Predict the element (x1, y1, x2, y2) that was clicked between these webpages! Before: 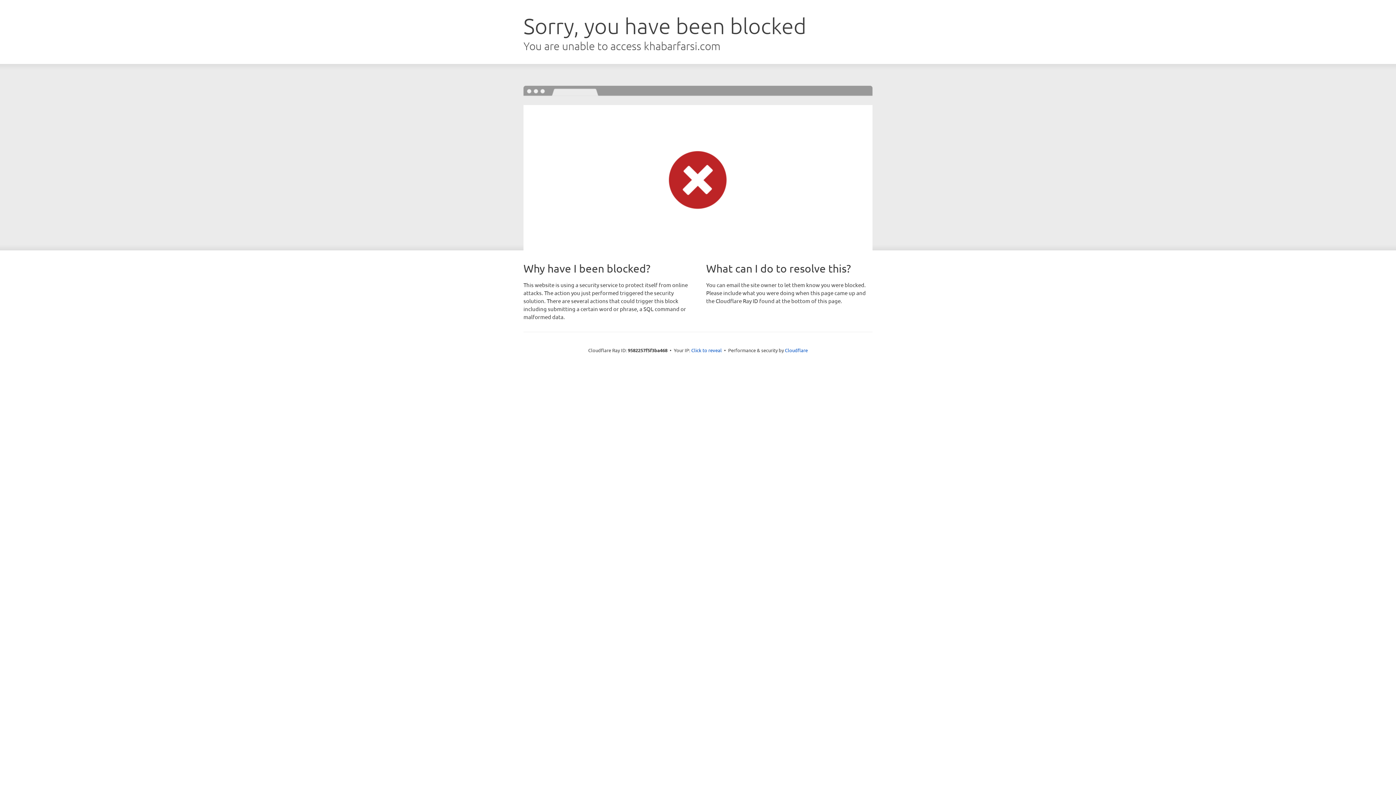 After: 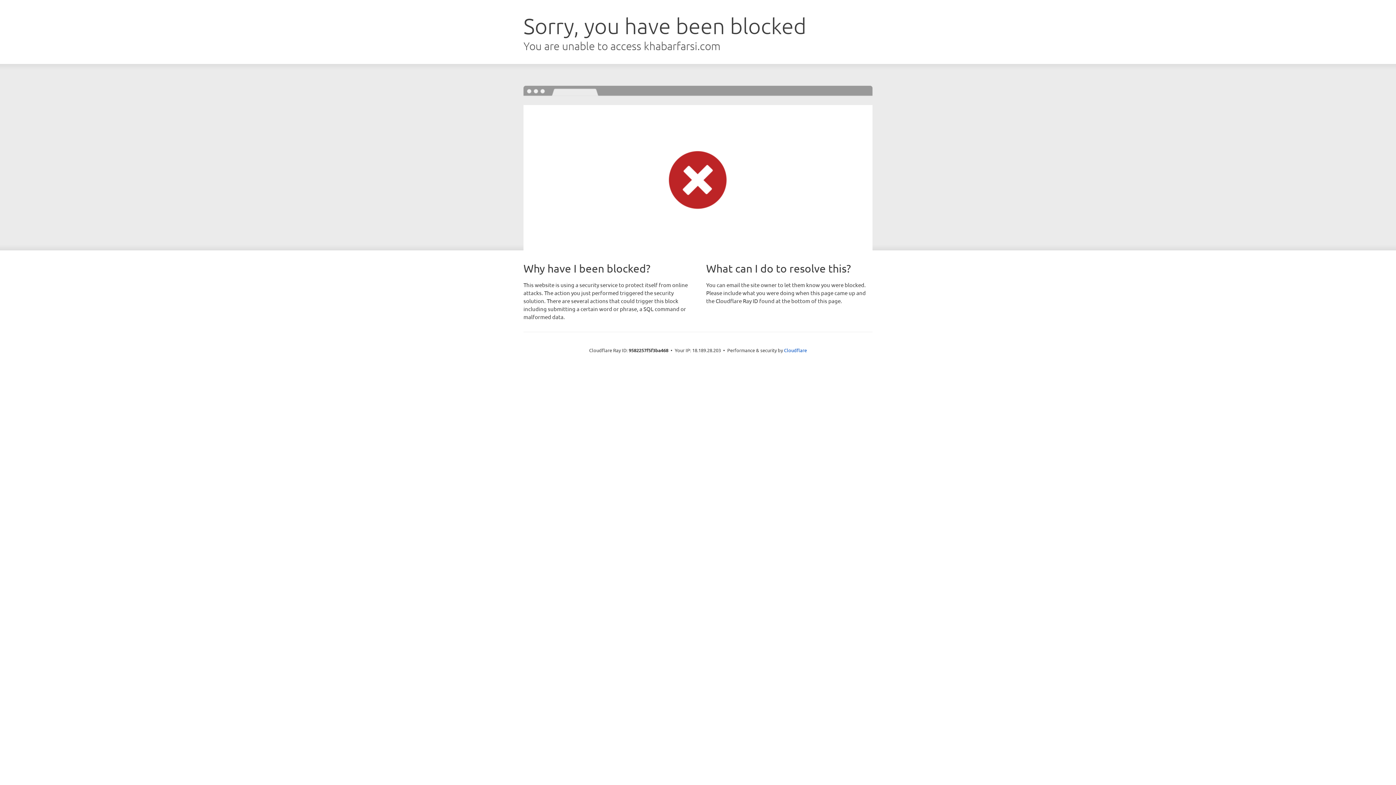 Action: bbox: (691, 346, 722, 353) label: Click to reveal